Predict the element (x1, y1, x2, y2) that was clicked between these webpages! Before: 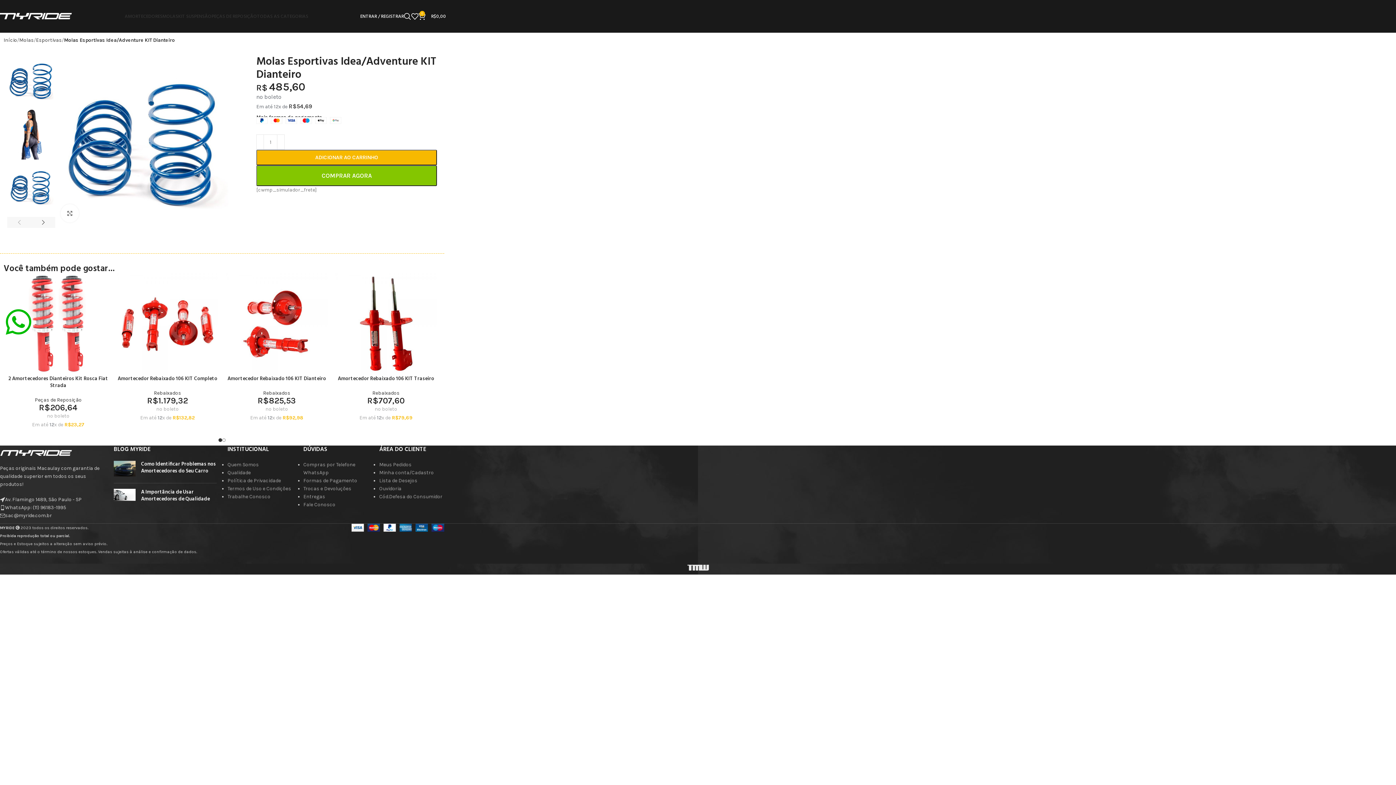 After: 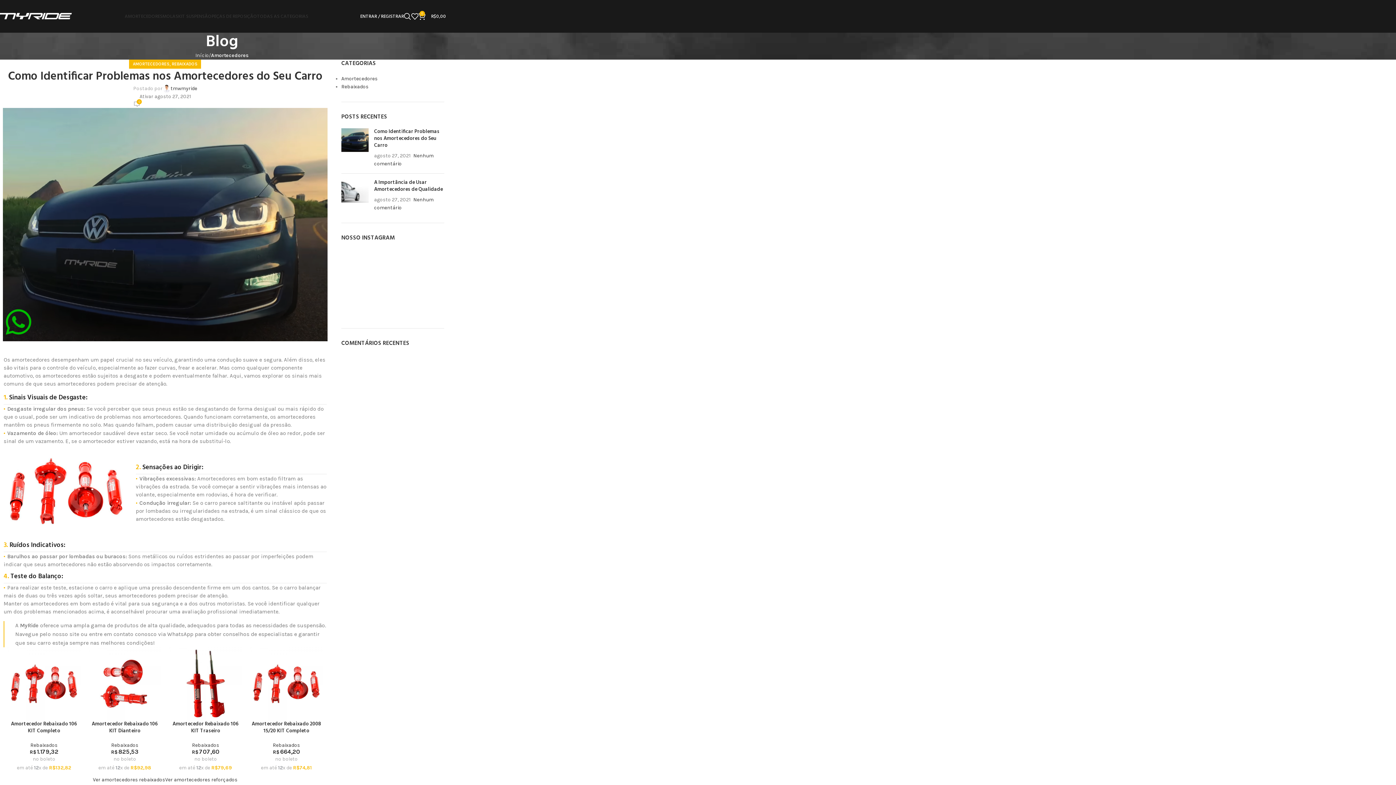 Action: bbox: (113, 460, 135, 477) label: Post thumbnail